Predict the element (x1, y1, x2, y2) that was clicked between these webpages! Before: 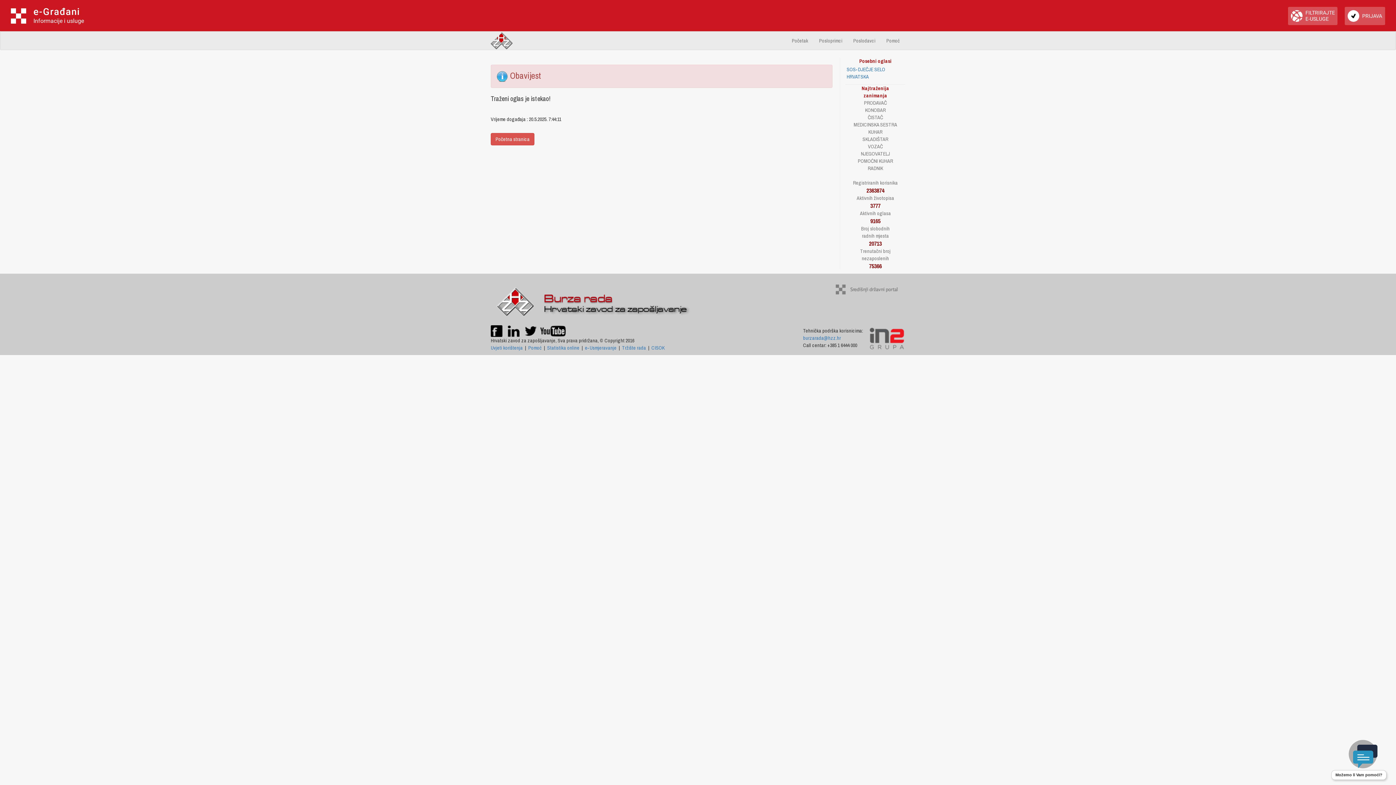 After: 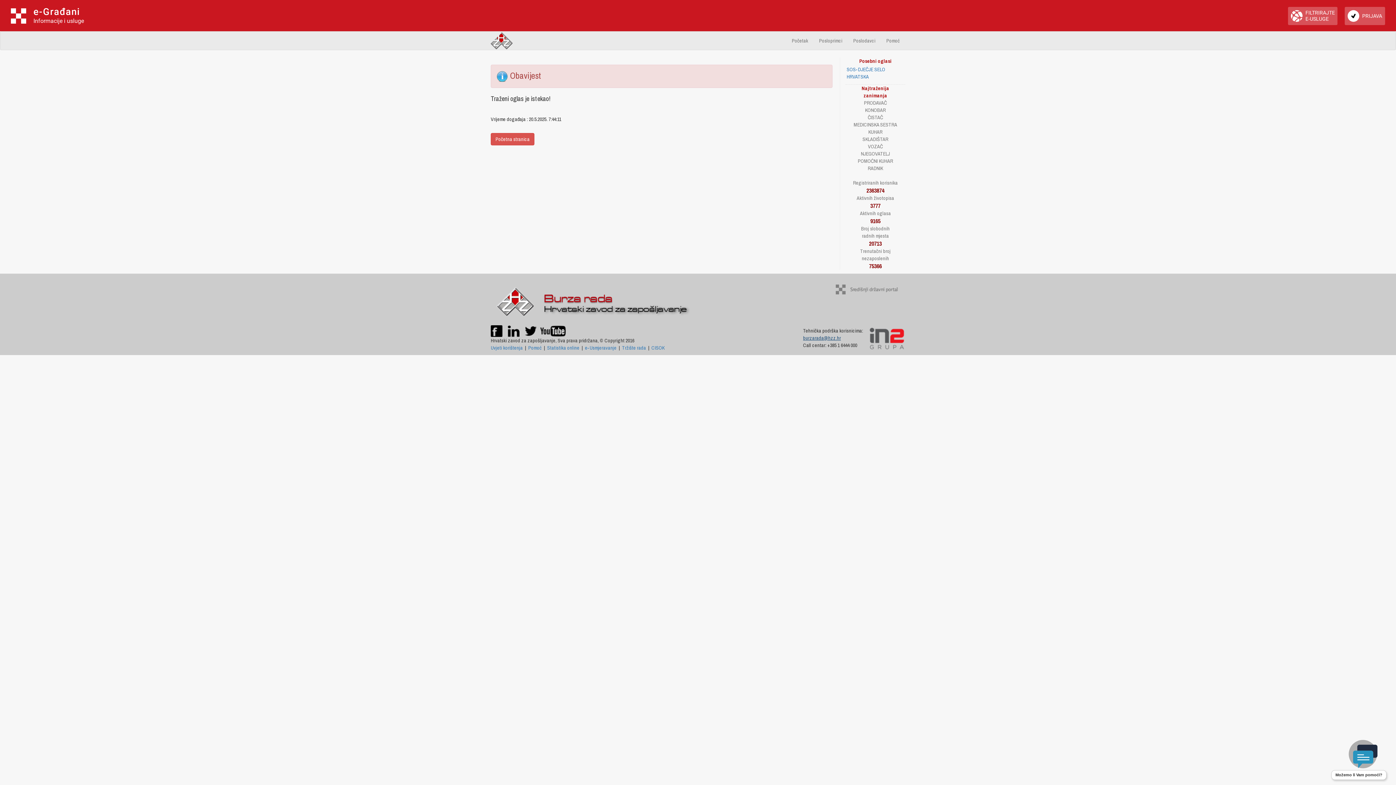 Action: label: burzarada@hzz.hr bbox: (803, 335, 841, 341)